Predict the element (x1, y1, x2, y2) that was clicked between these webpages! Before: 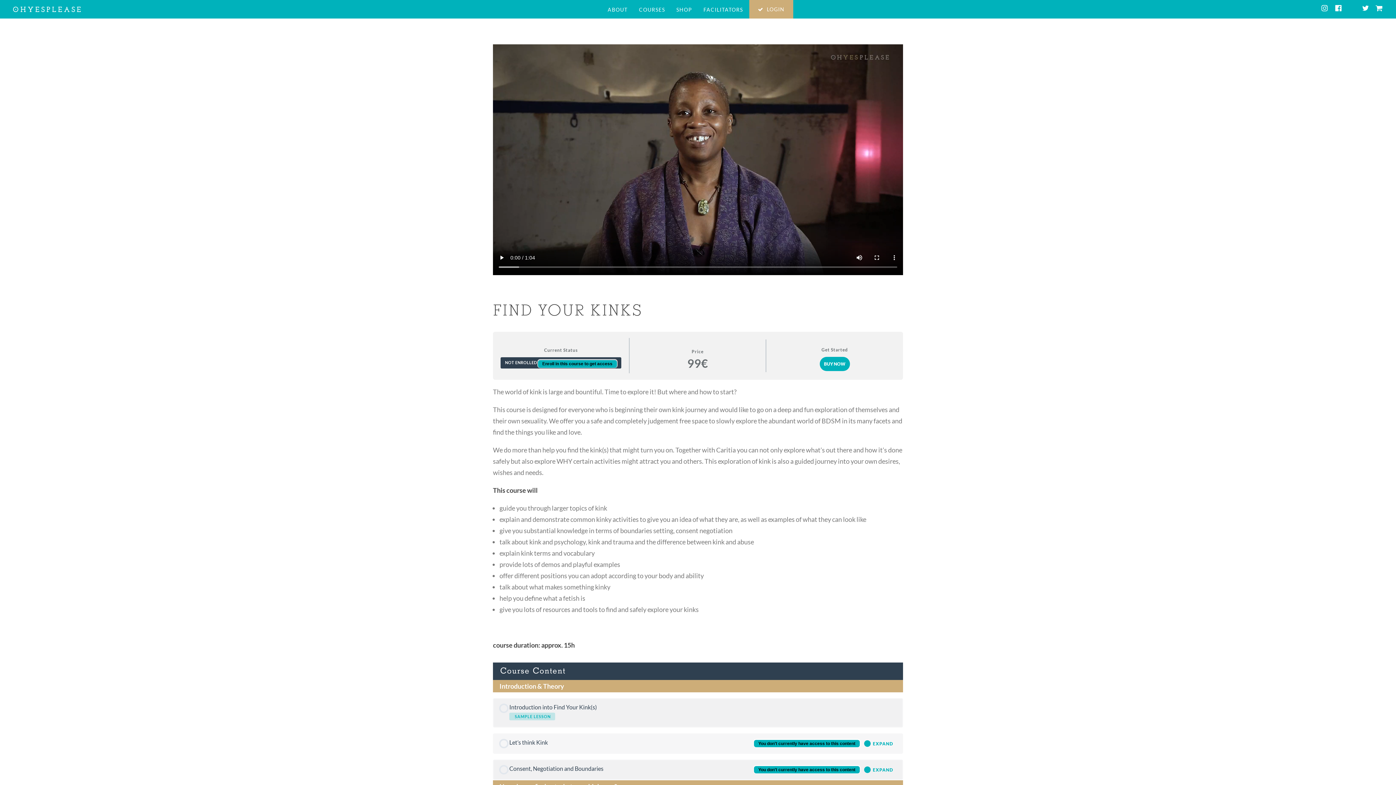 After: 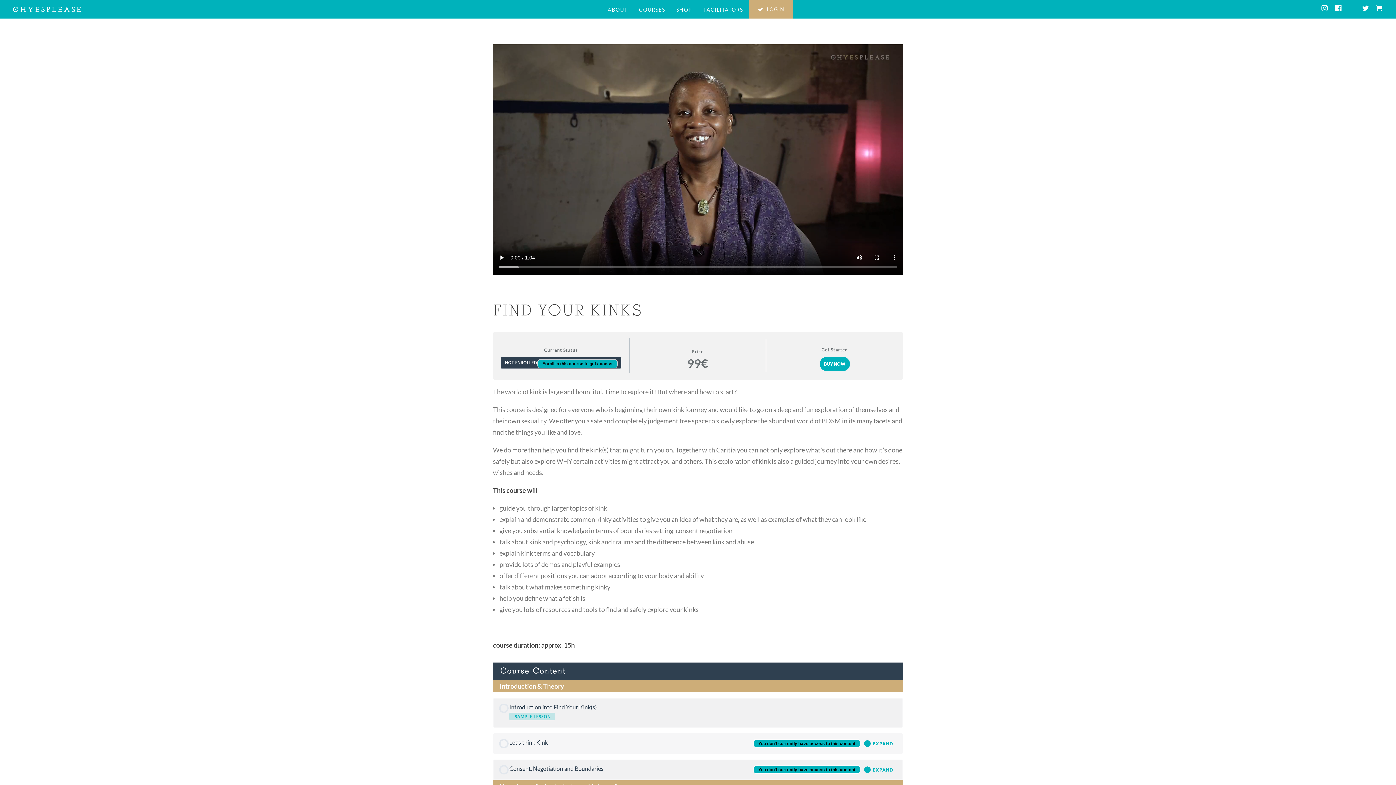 Action: bbox: (498, 739, 754, 748) label: Let’s think Kink